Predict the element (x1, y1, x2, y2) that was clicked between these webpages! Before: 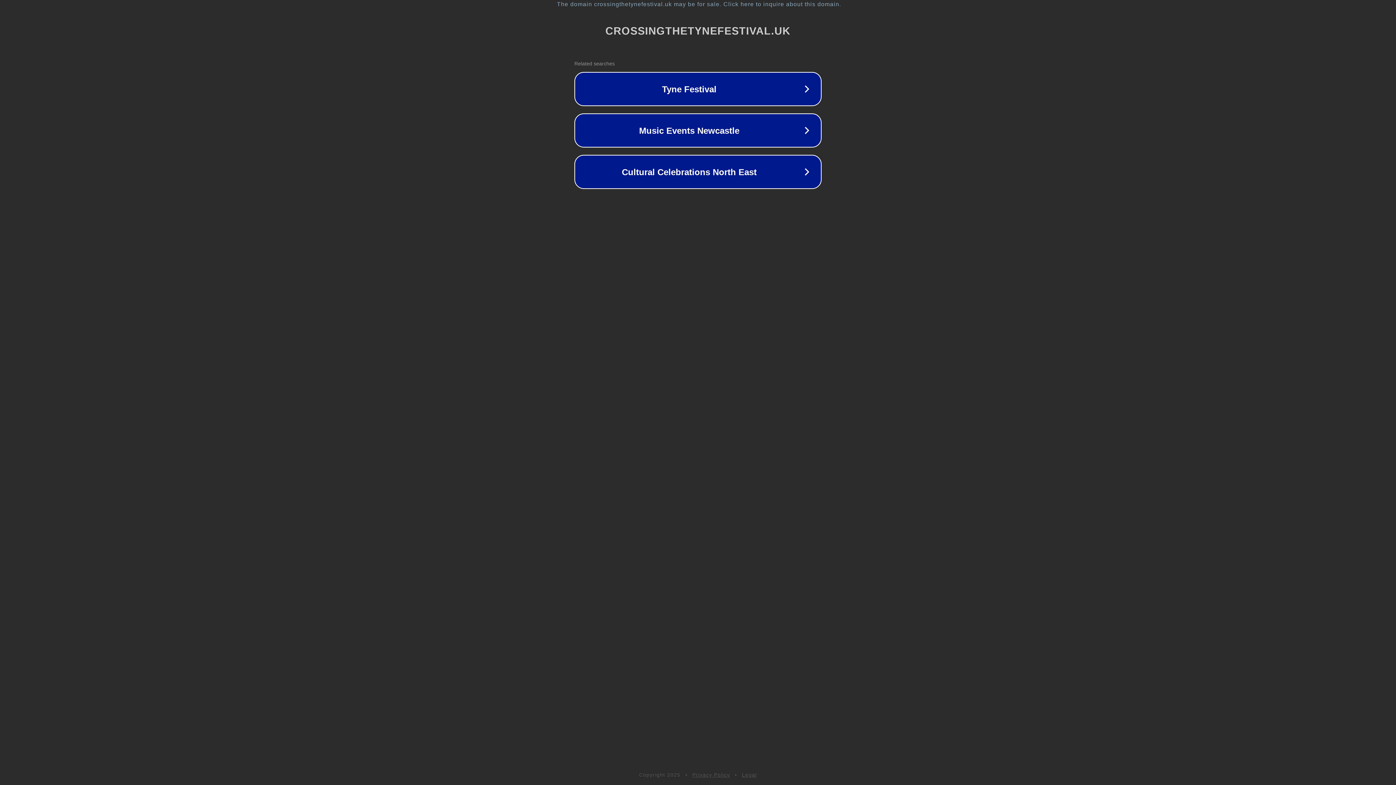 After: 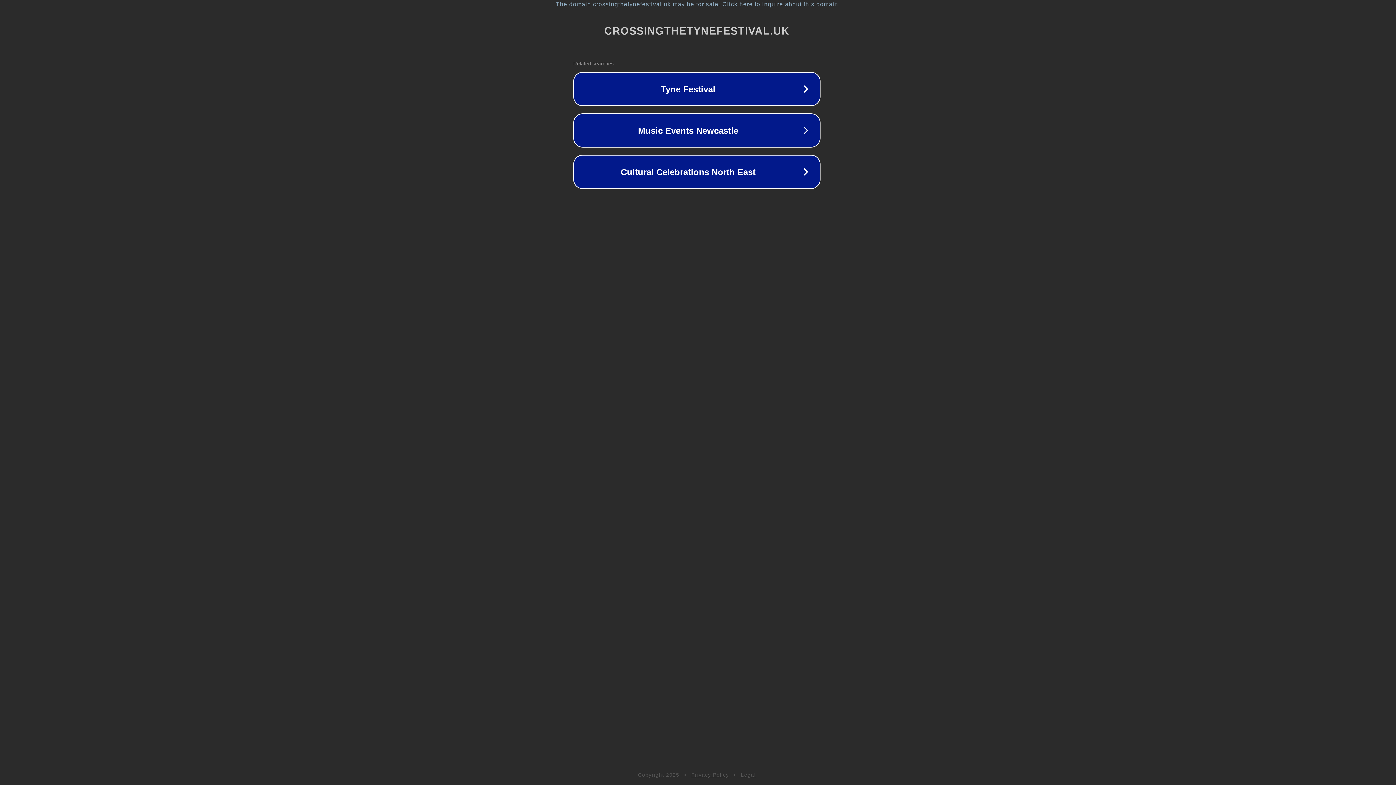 Action: label: The domain crossingthetynefestival.uk may be for sale. Click here to inquire about this domain. bbox: (1, 1, 1397, 7)